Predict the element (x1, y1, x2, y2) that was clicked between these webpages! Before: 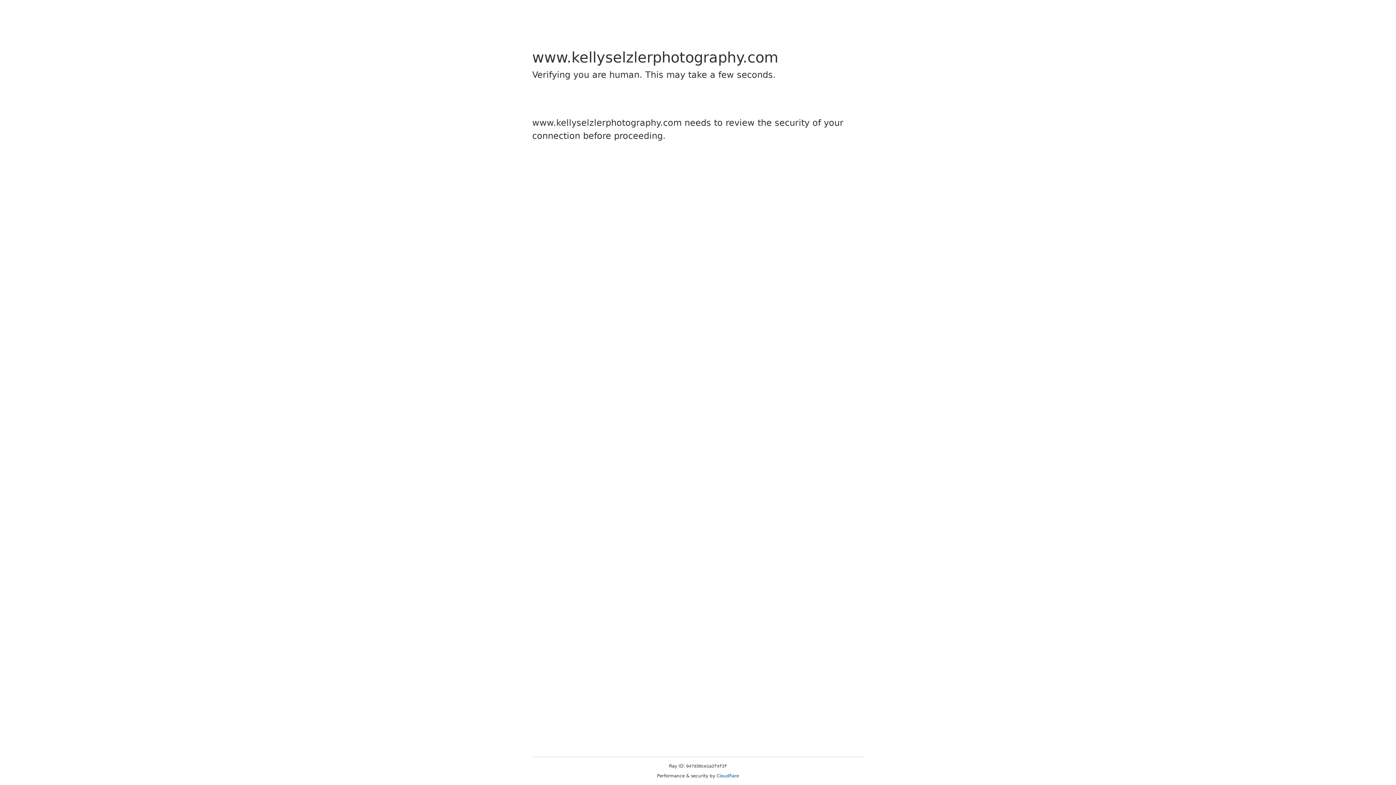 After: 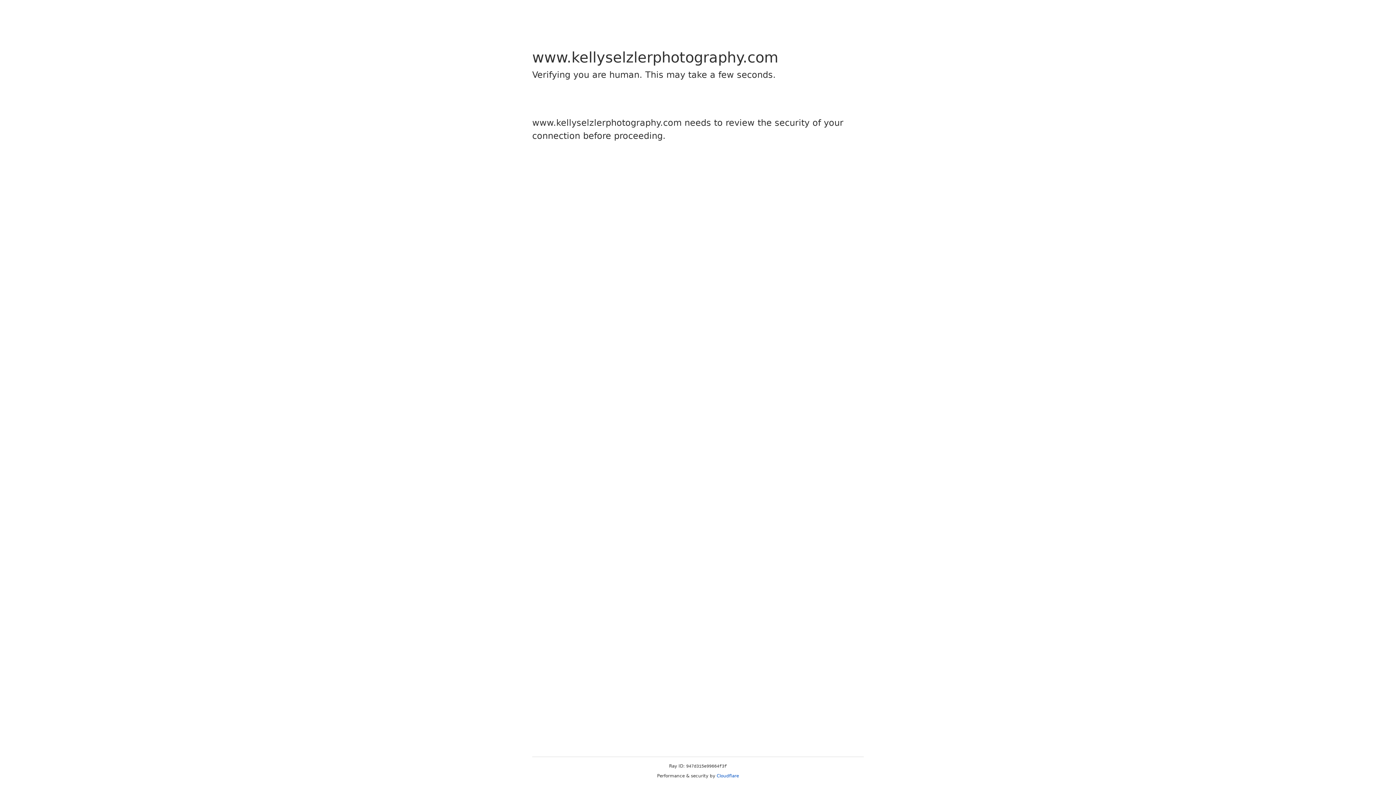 Action: label: Cloudflare bbox: (716, 773, 739, 778)